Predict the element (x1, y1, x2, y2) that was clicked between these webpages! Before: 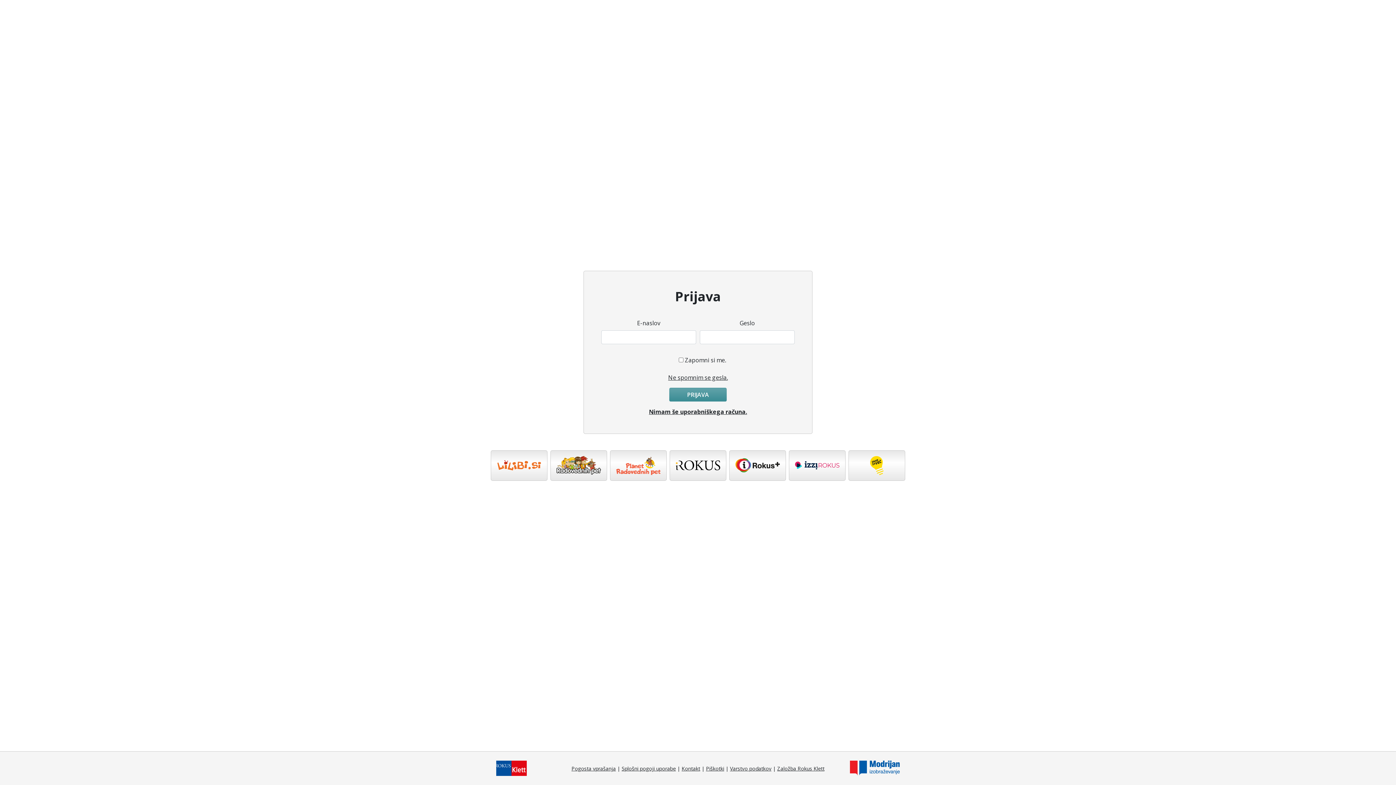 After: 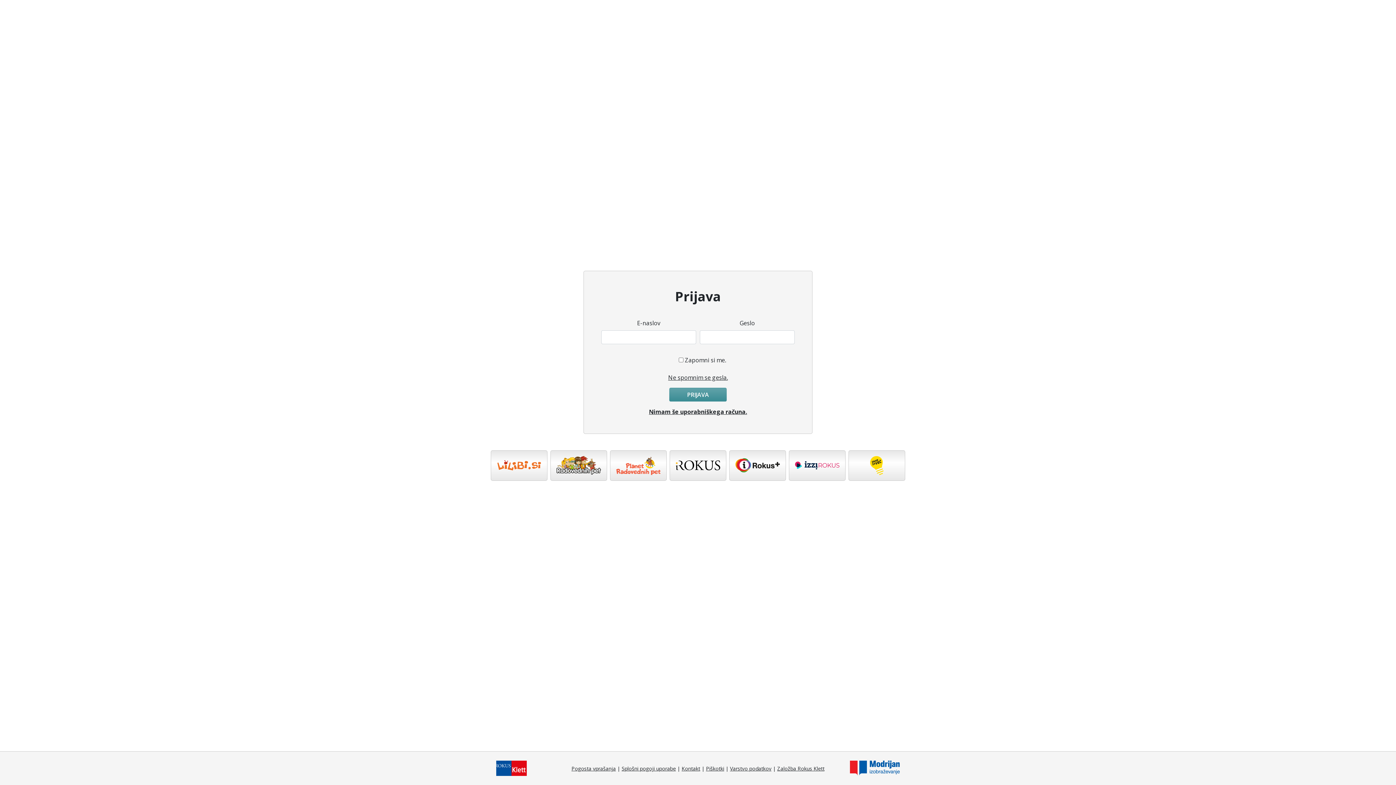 Action: bbox: (681, 765, 700, 772) label: Kontakt